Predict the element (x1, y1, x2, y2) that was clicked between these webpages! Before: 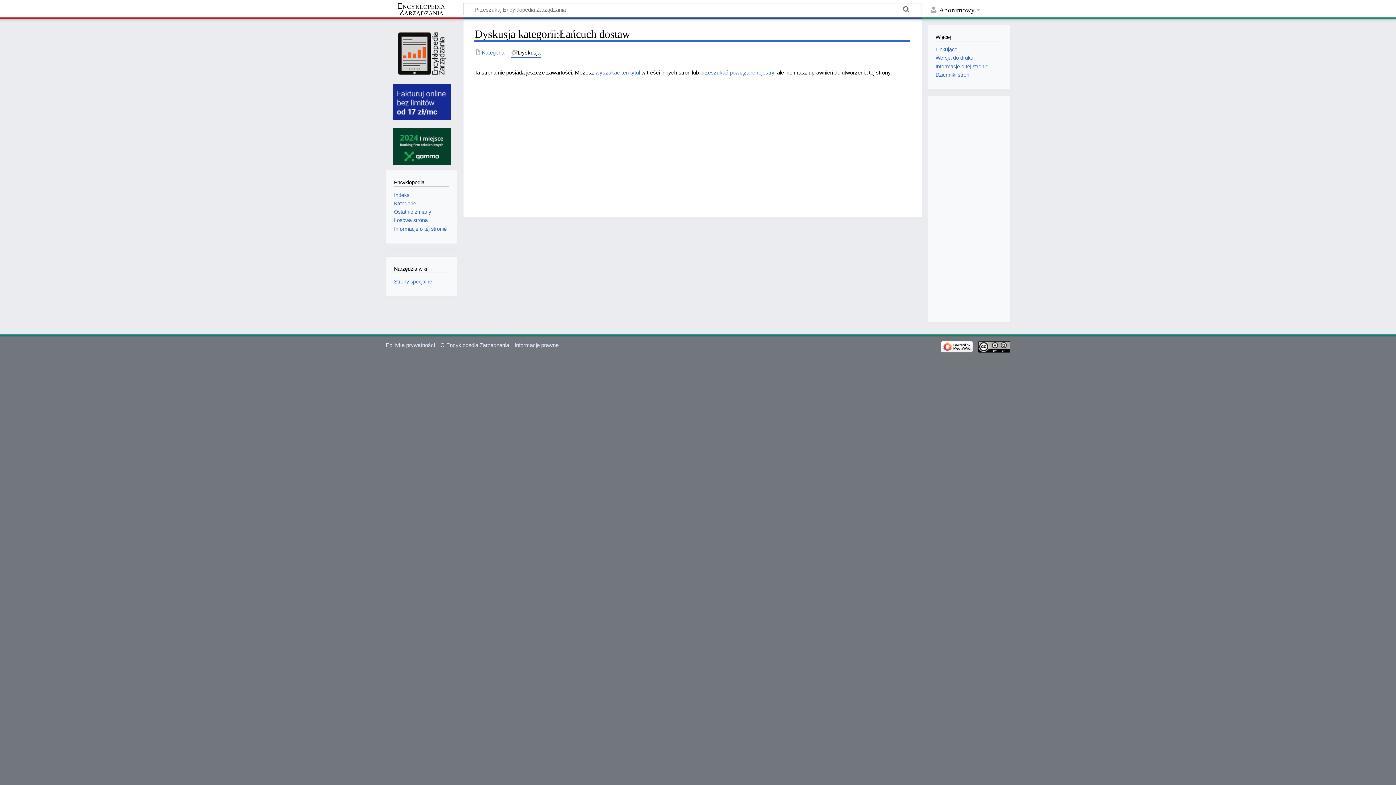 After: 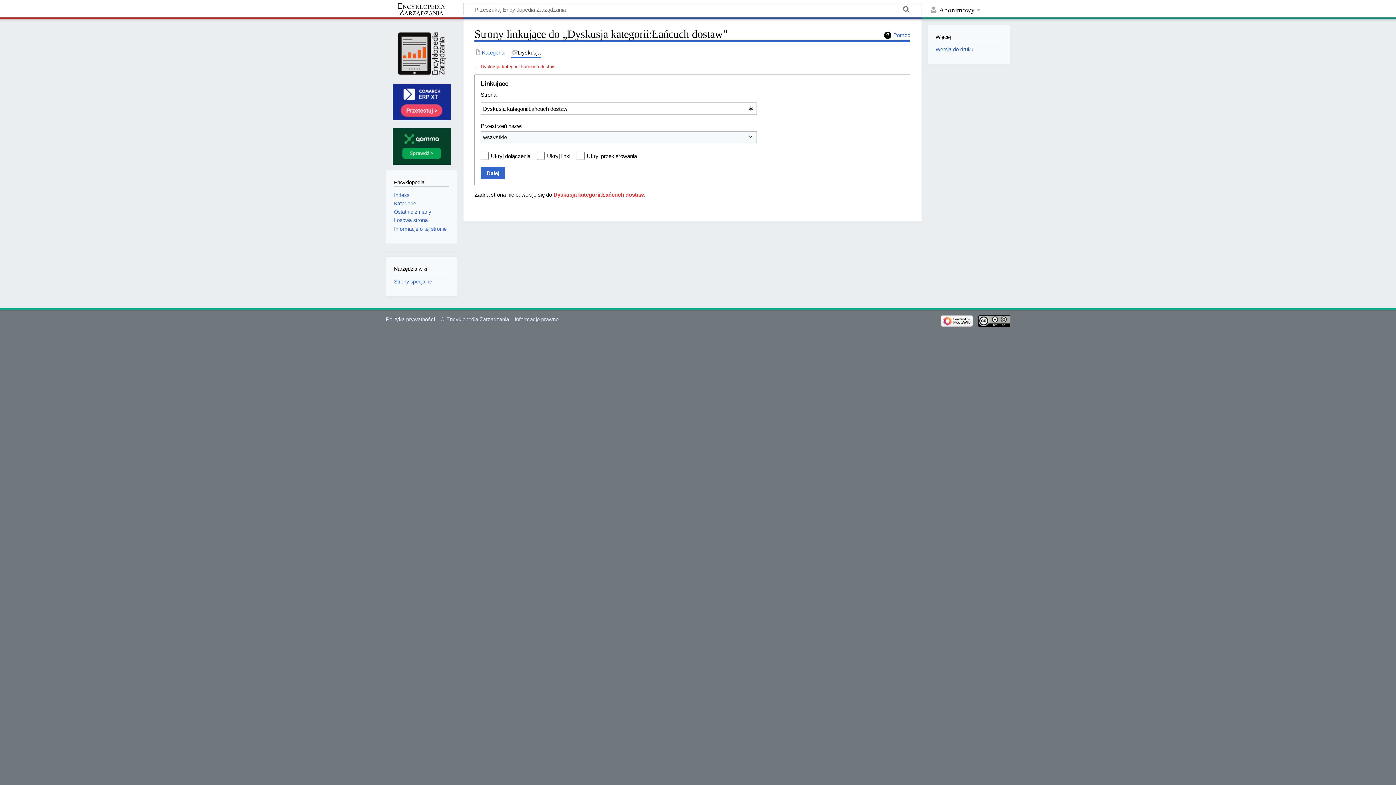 Action: label: Linkujące bbox: (935, 46, 957, 52)